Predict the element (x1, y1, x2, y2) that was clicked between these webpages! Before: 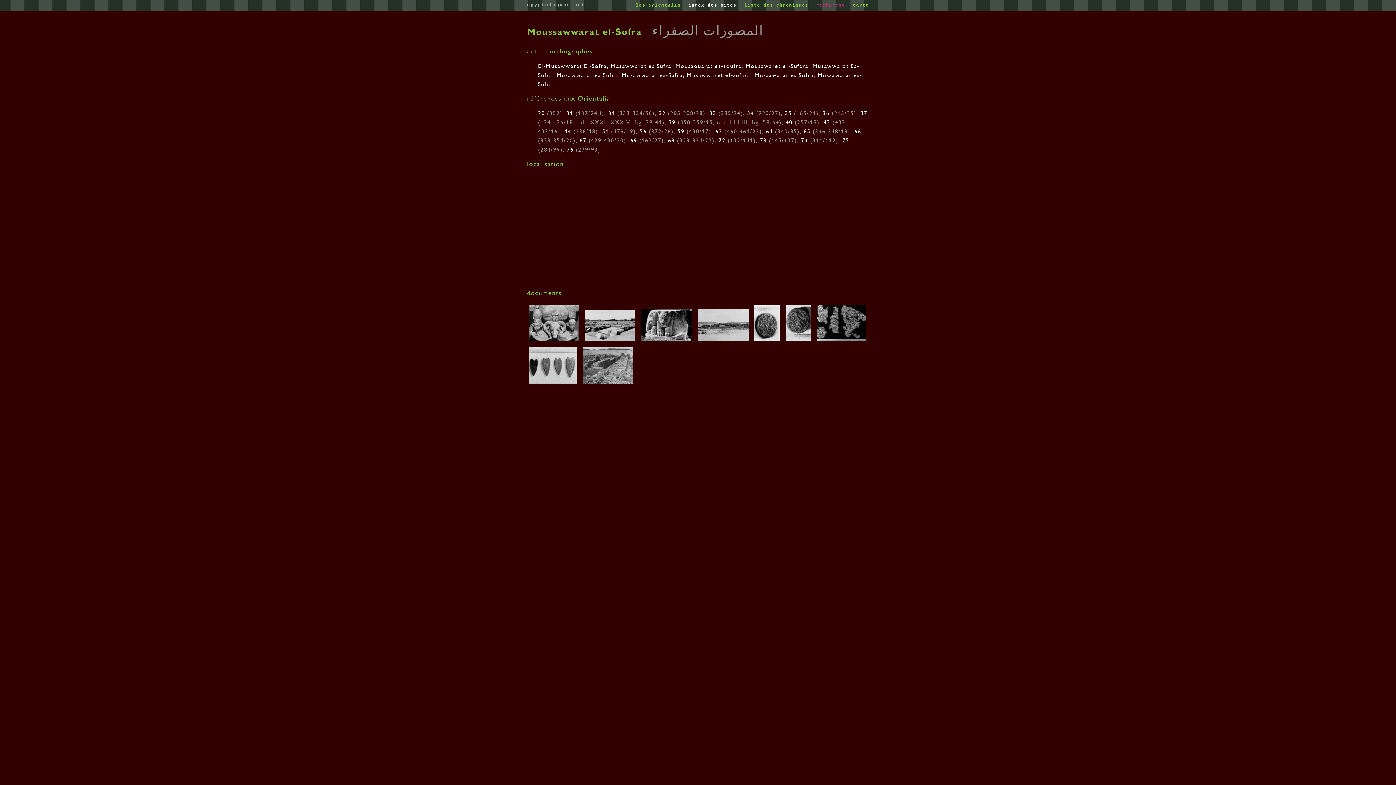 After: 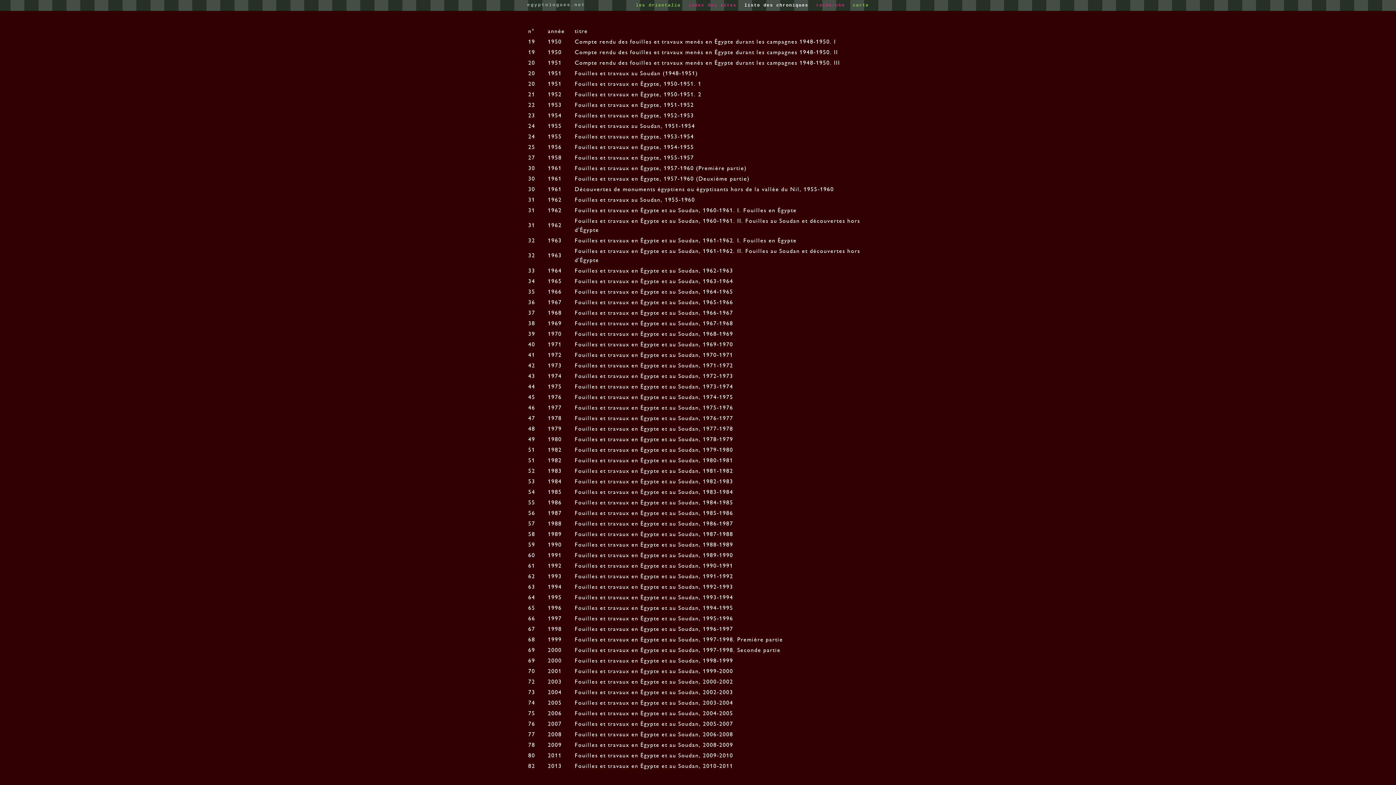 Action: bbox: (744, 2, 811, 7) label: liste des chroniques 